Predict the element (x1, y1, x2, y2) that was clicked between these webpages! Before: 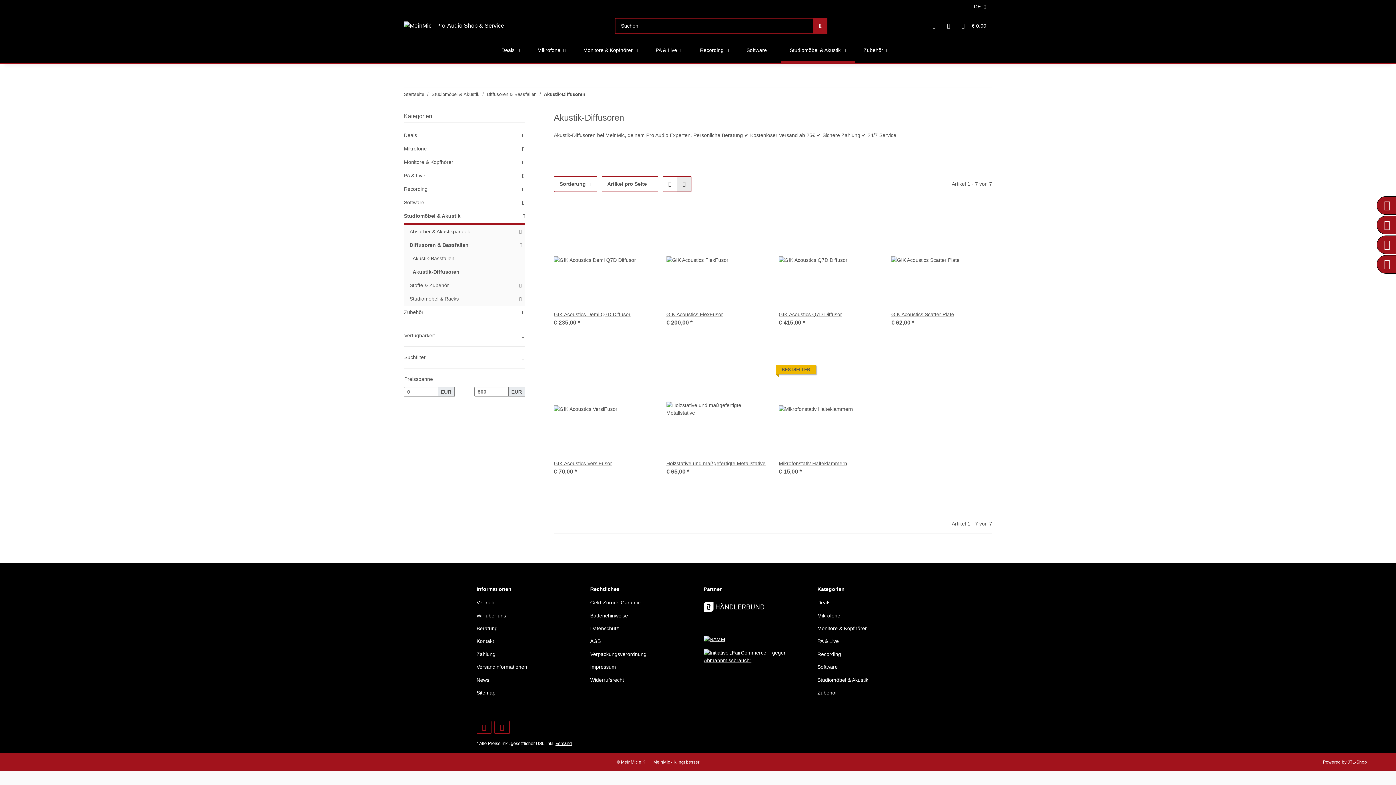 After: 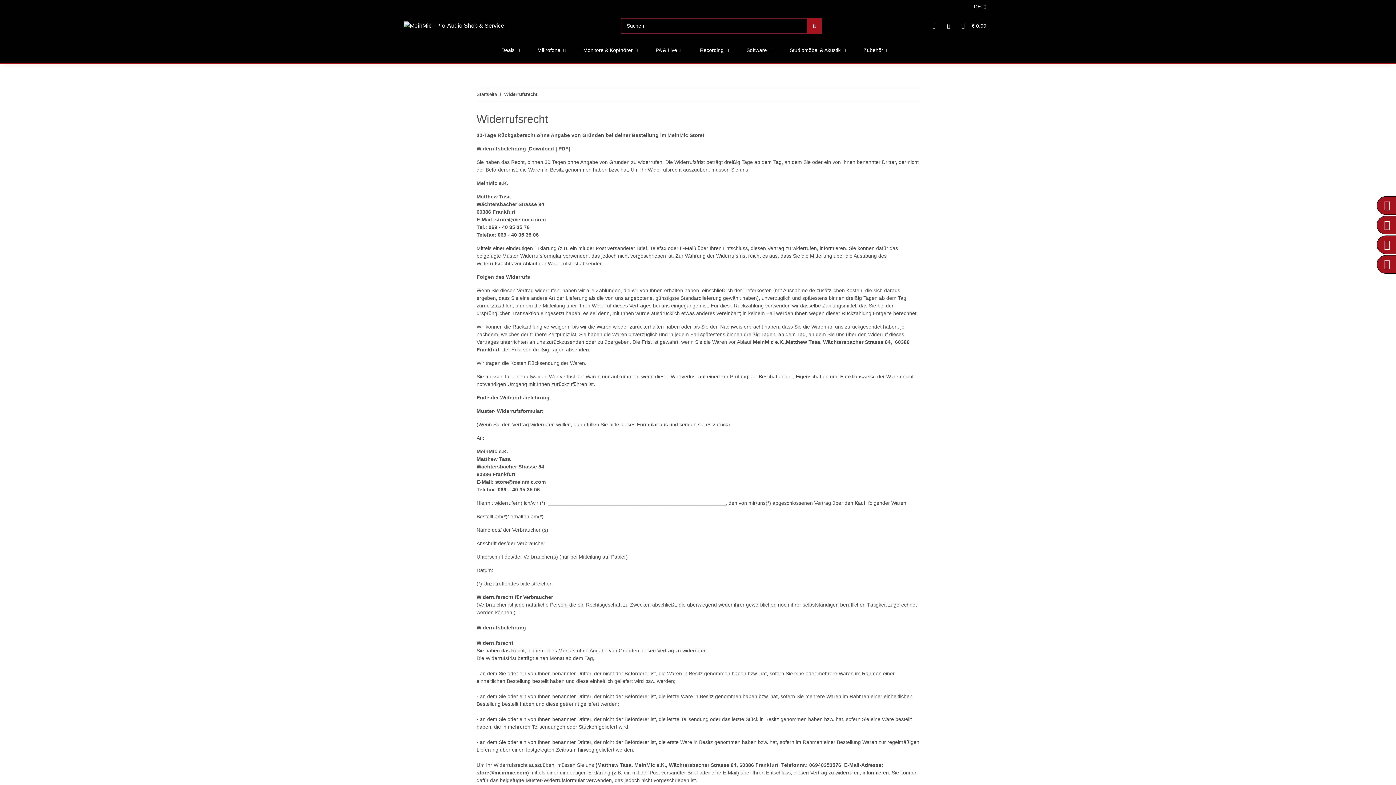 Action: bbox: (590, 675, 692, 685) label: Widerrufsrecht